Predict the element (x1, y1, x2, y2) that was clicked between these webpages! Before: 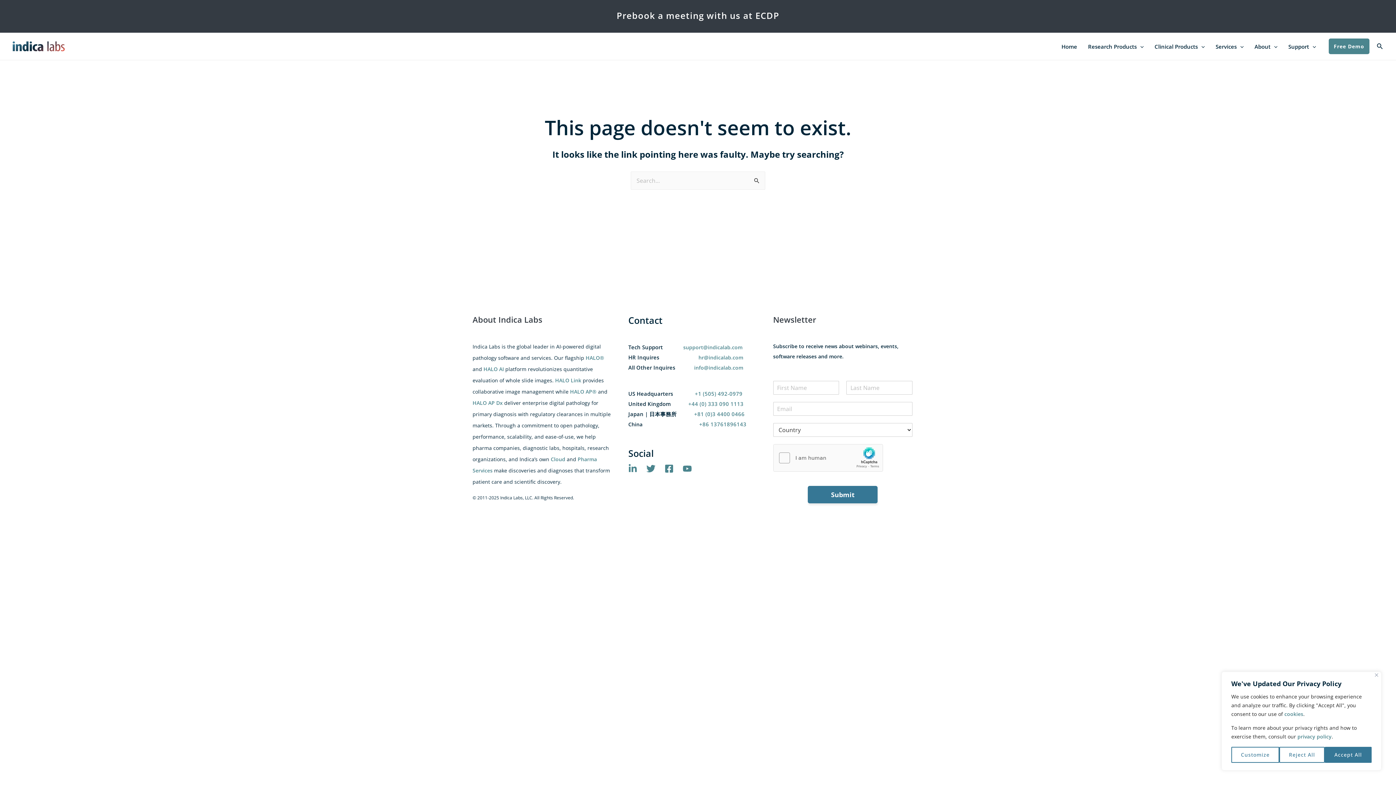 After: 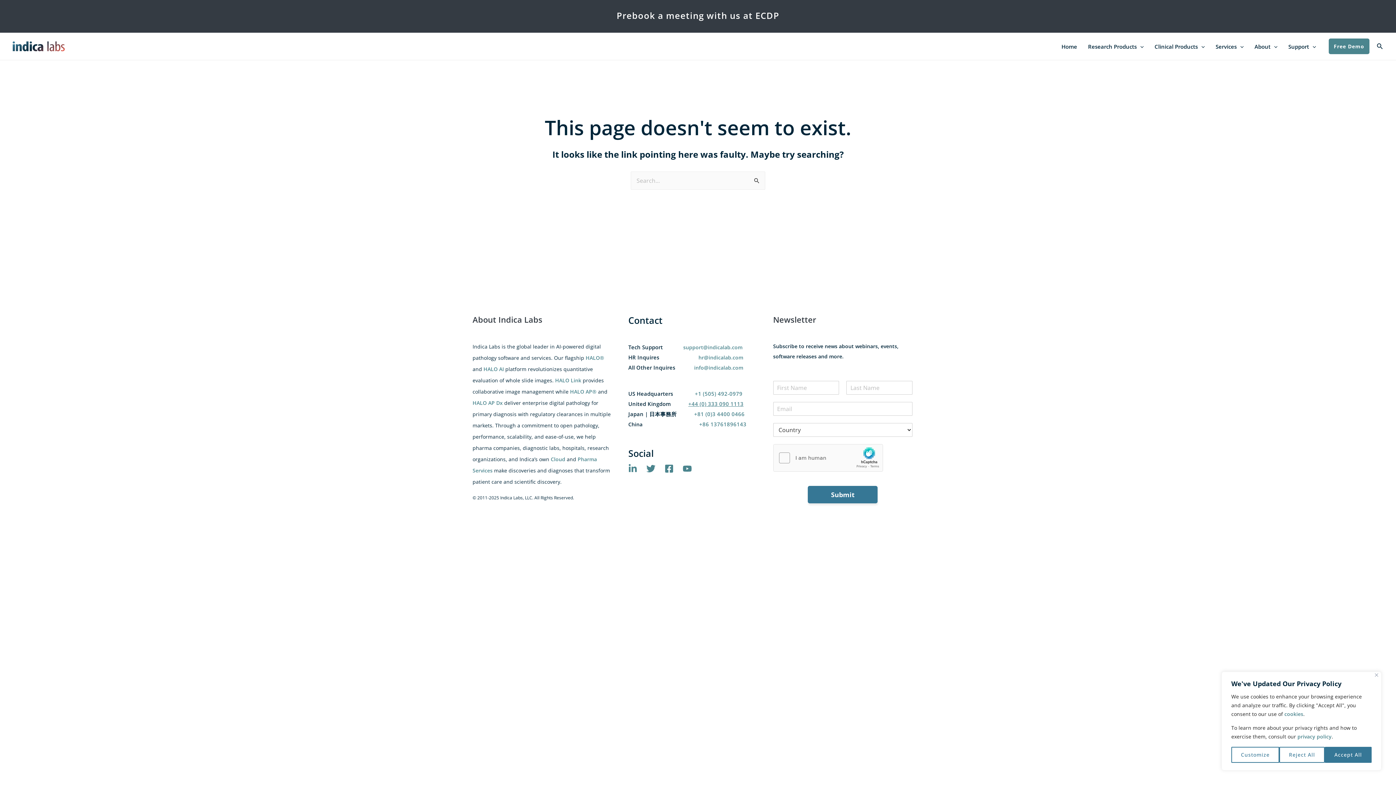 Action: bbox: (688, 400, 743, 407) label: +44 (0) 333 090 1113